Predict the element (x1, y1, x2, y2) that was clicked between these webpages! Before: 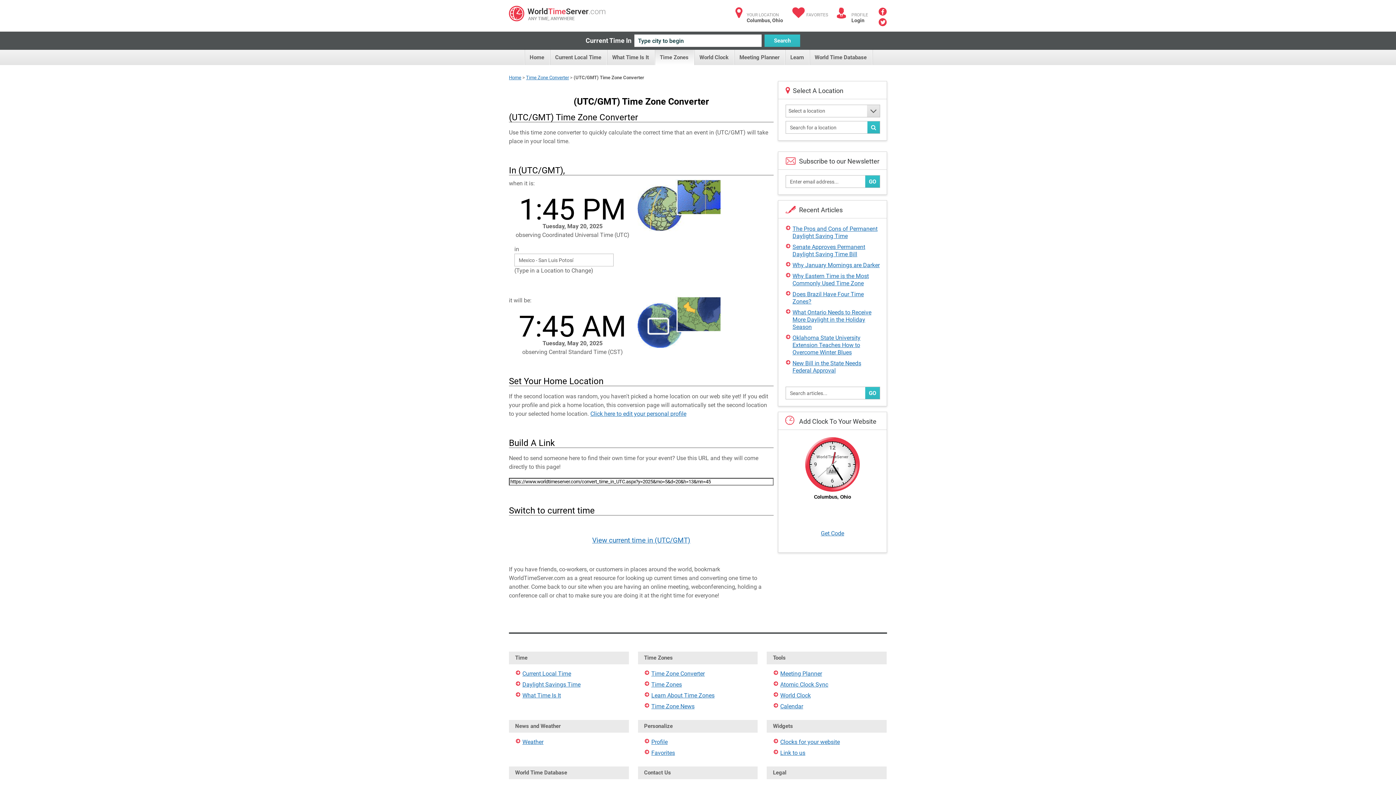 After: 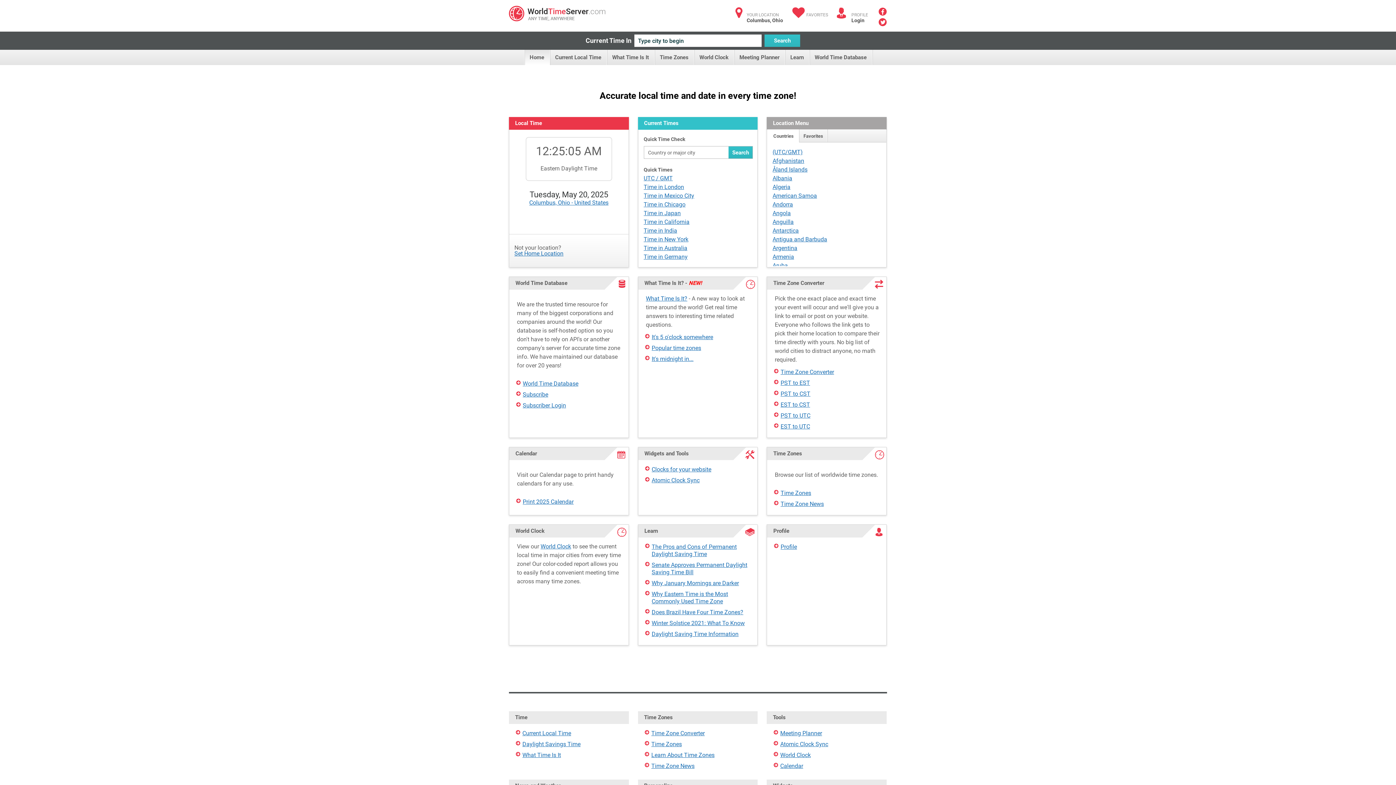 Action: label: WorldTimeServer.com bbox: (509, 5, 605, 21)